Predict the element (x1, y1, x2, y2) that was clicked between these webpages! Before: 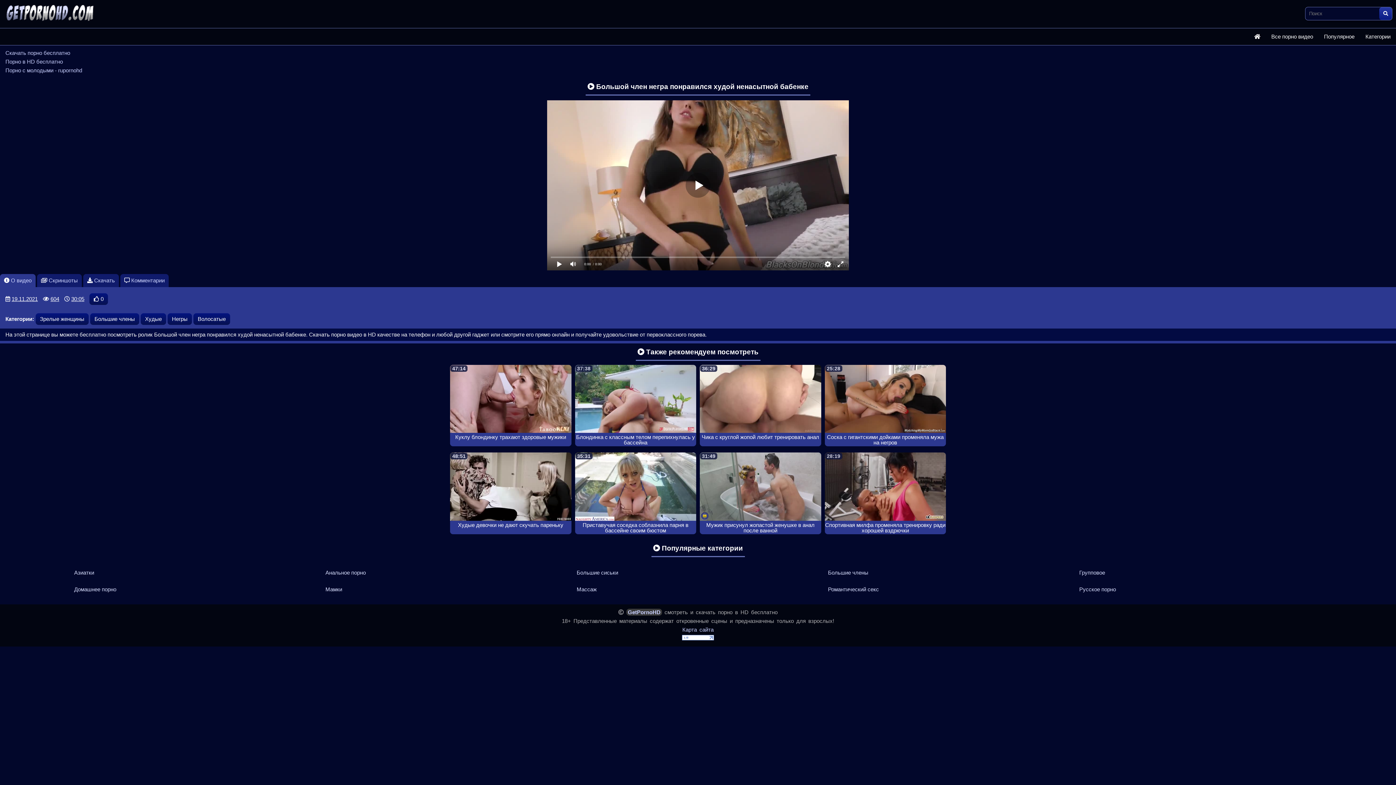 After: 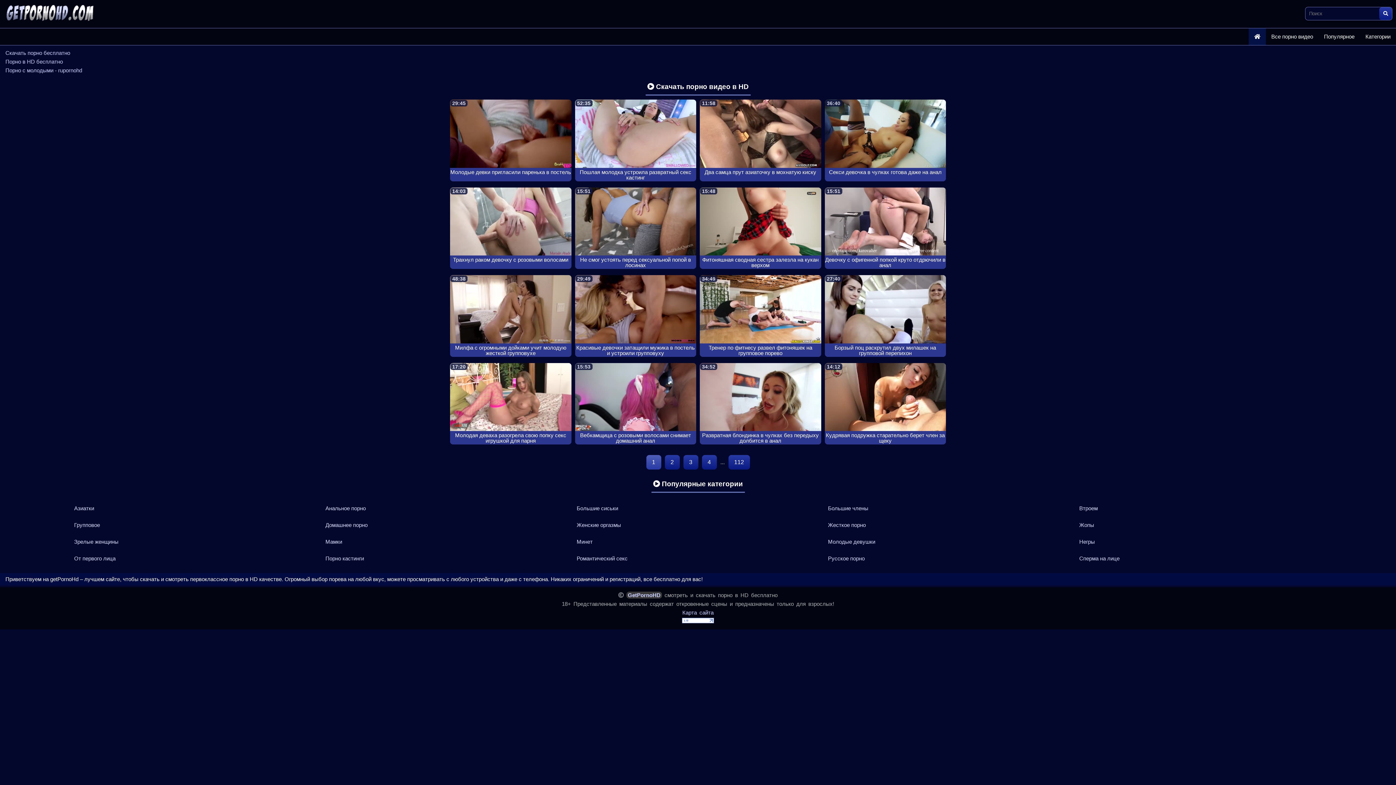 Action: bbox: (1249, 28, 1266, 45)